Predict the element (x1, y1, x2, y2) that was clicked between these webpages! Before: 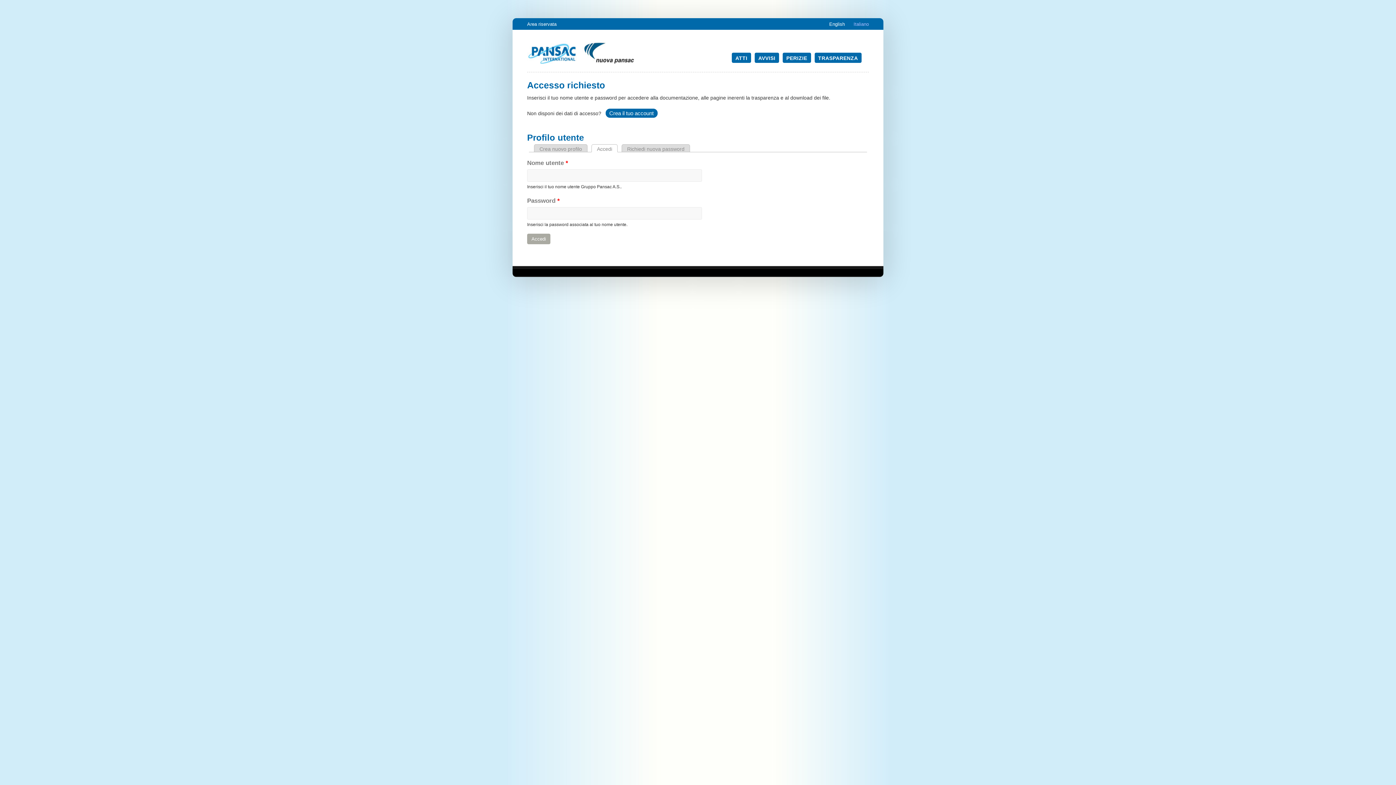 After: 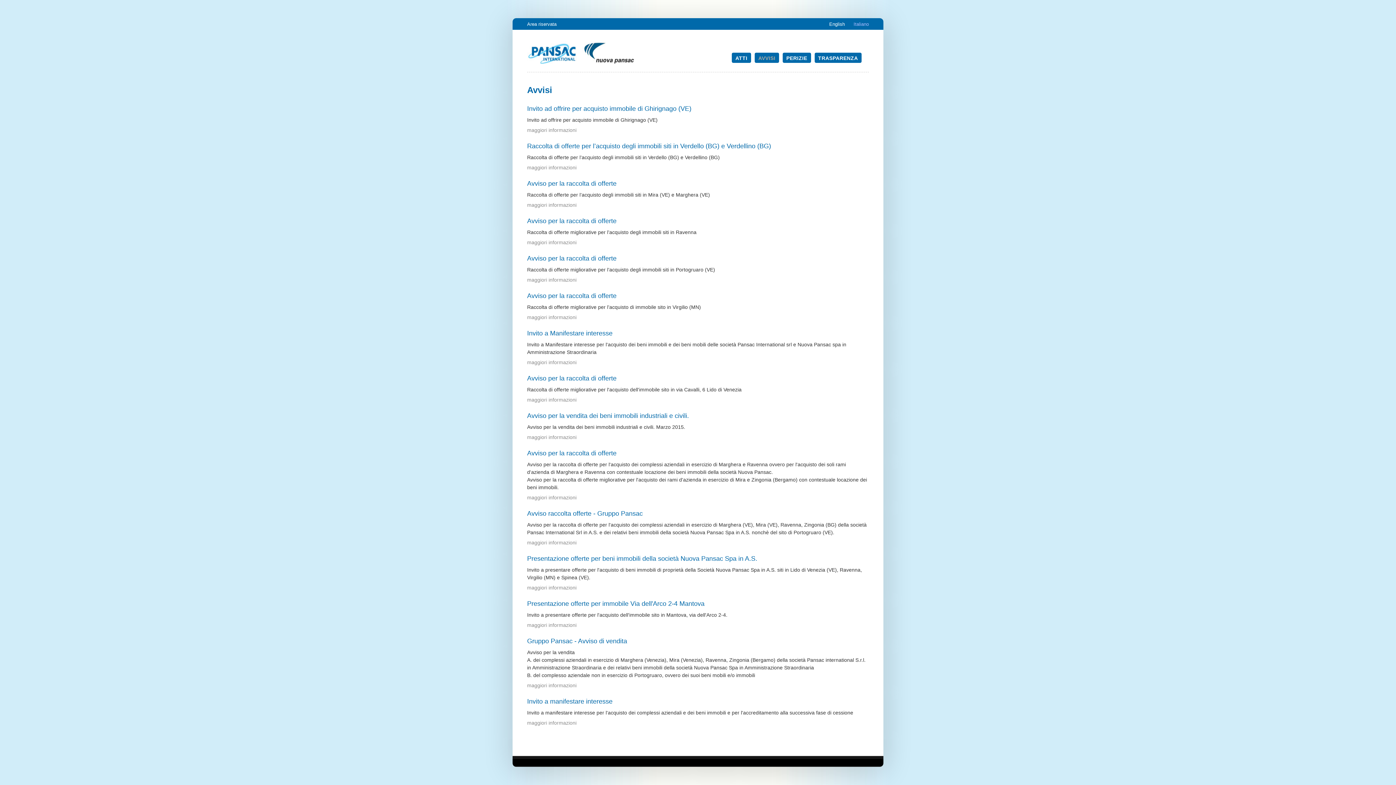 Action: label: AVVISI bbox: (758, 54, 775, 61)